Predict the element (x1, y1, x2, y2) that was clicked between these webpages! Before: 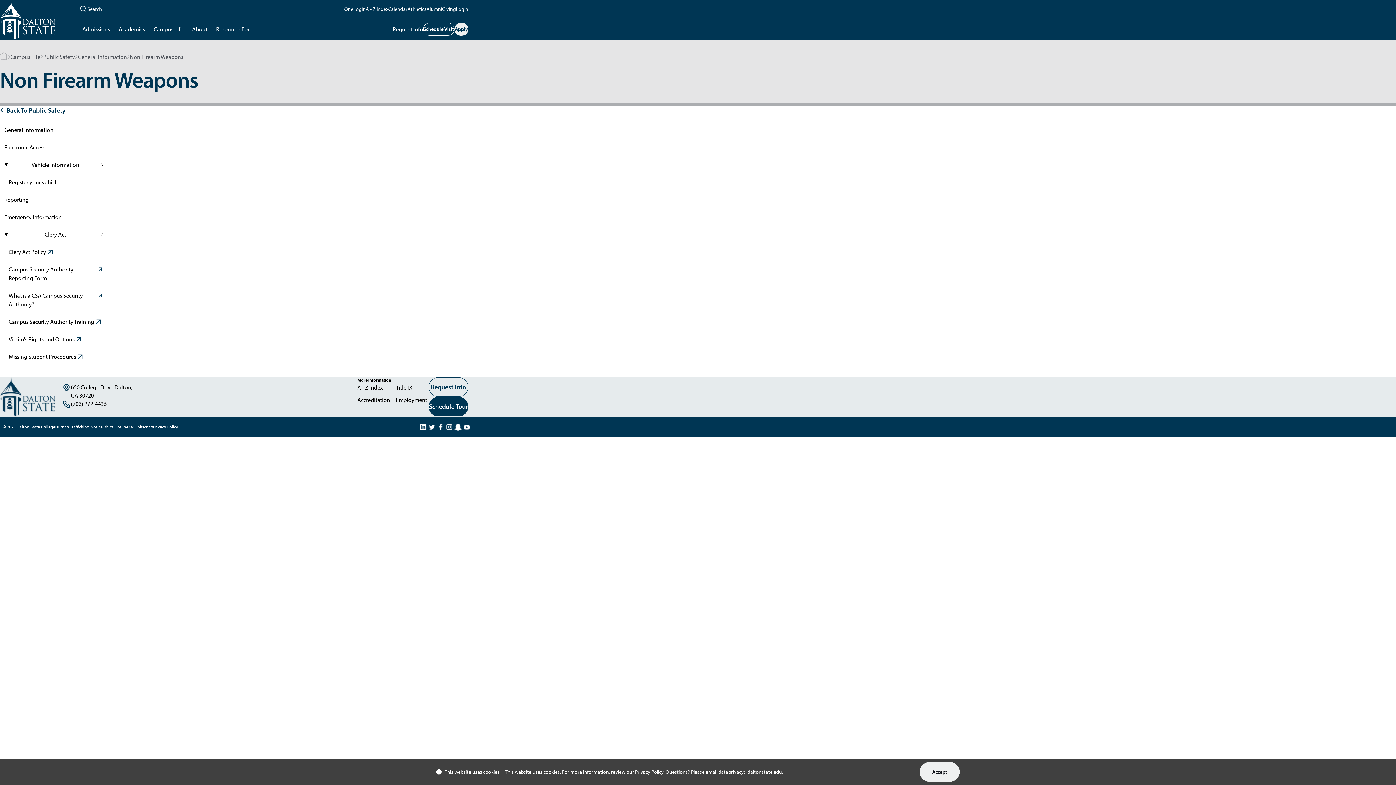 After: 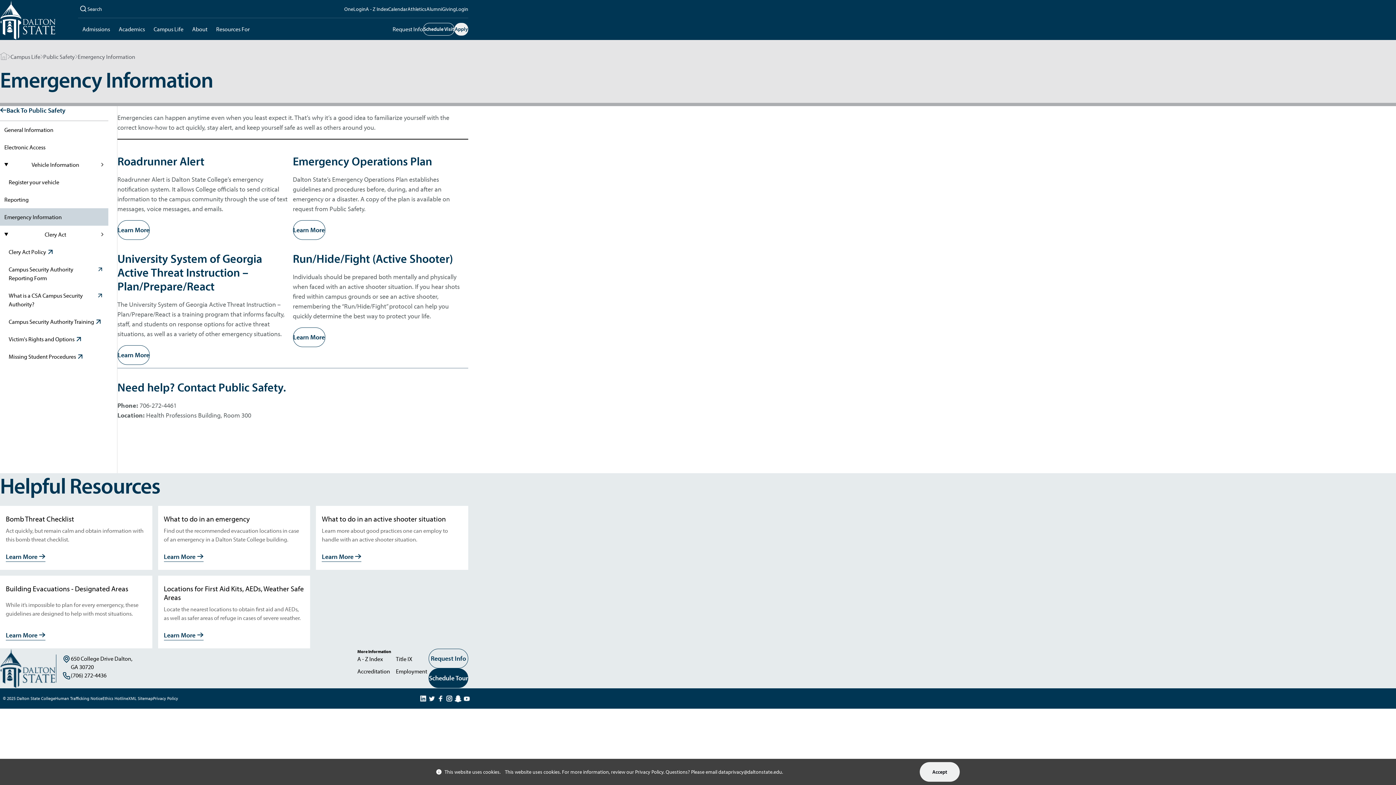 Action: bbox: (0, 208, 108, 225) label: Emergency Information